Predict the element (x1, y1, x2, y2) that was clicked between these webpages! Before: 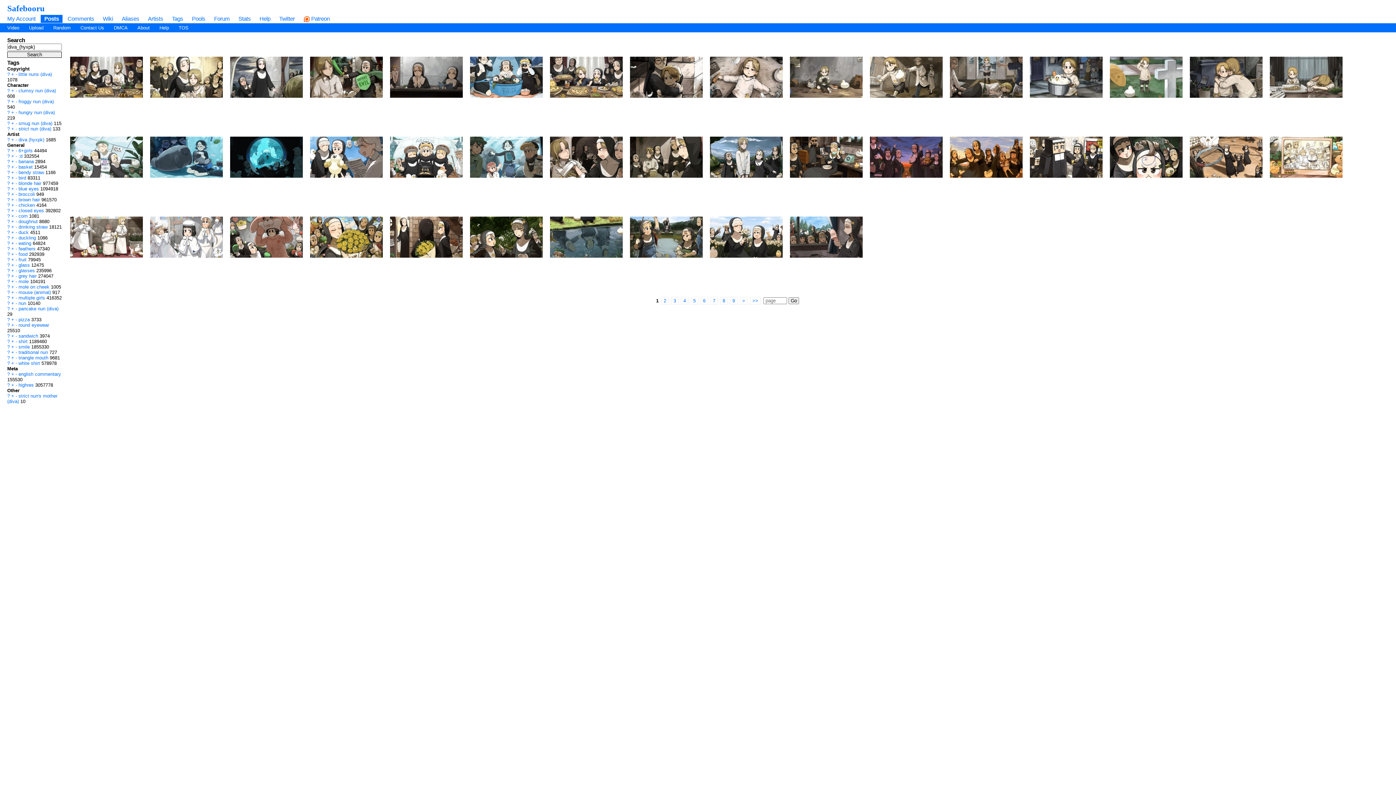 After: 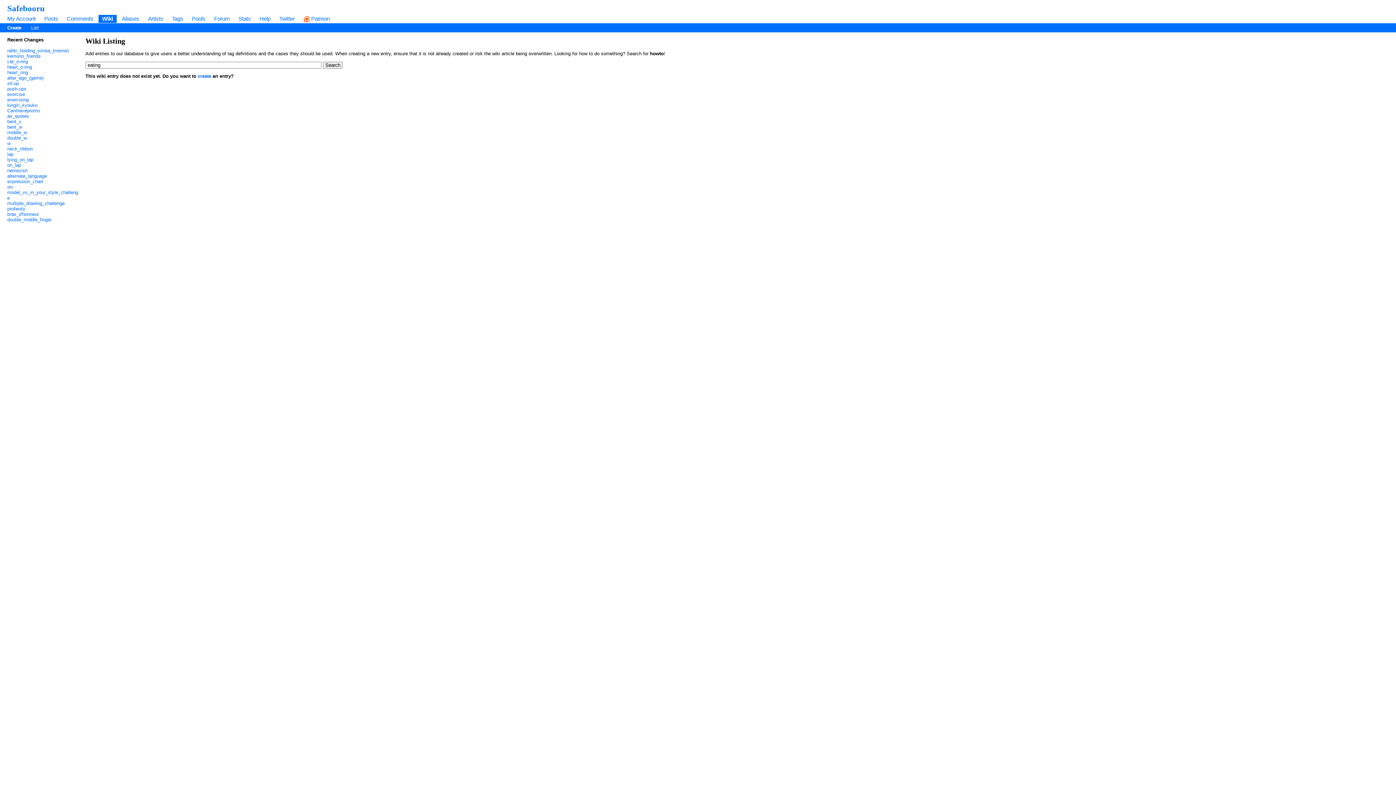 Action: label: ? bbox: (7, 240, 9, 246)